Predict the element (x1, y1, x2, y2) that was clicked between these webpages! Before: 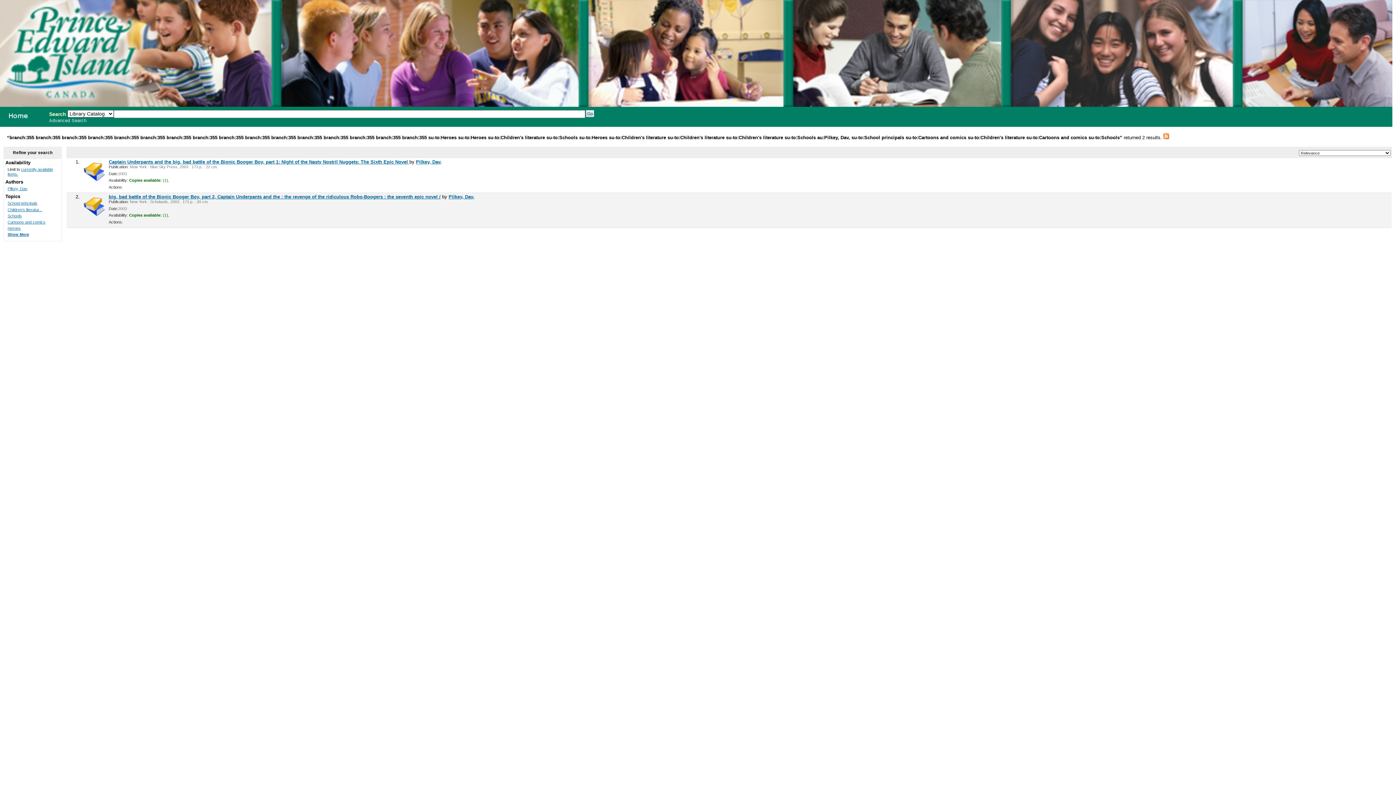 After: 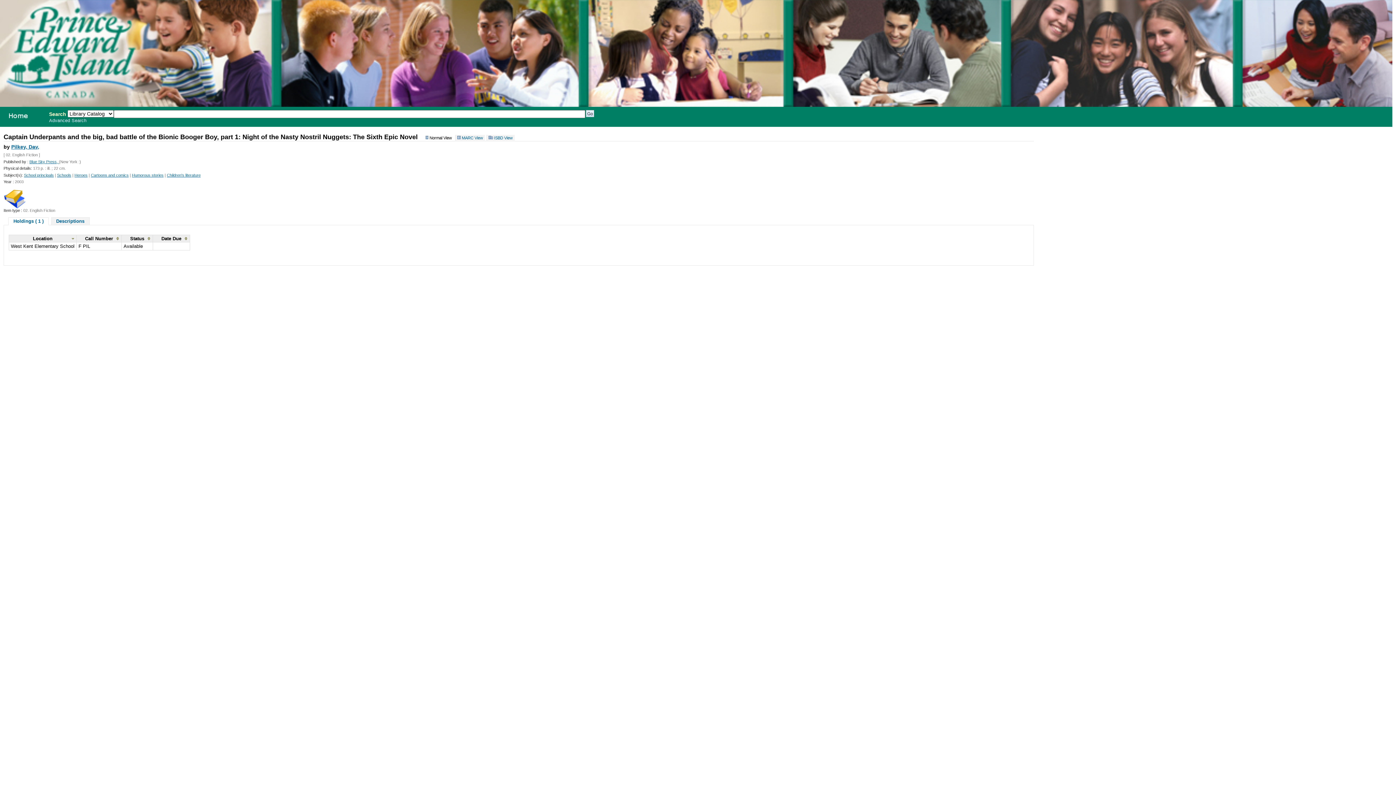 Action: label: Captain Underpants and the big, bad battle of the Bionic Booger Boy, part 1: Night of the Nasty Nostril Nuggets: The Sixth Epic Novel  bbox: (108, 159, 409, 164)